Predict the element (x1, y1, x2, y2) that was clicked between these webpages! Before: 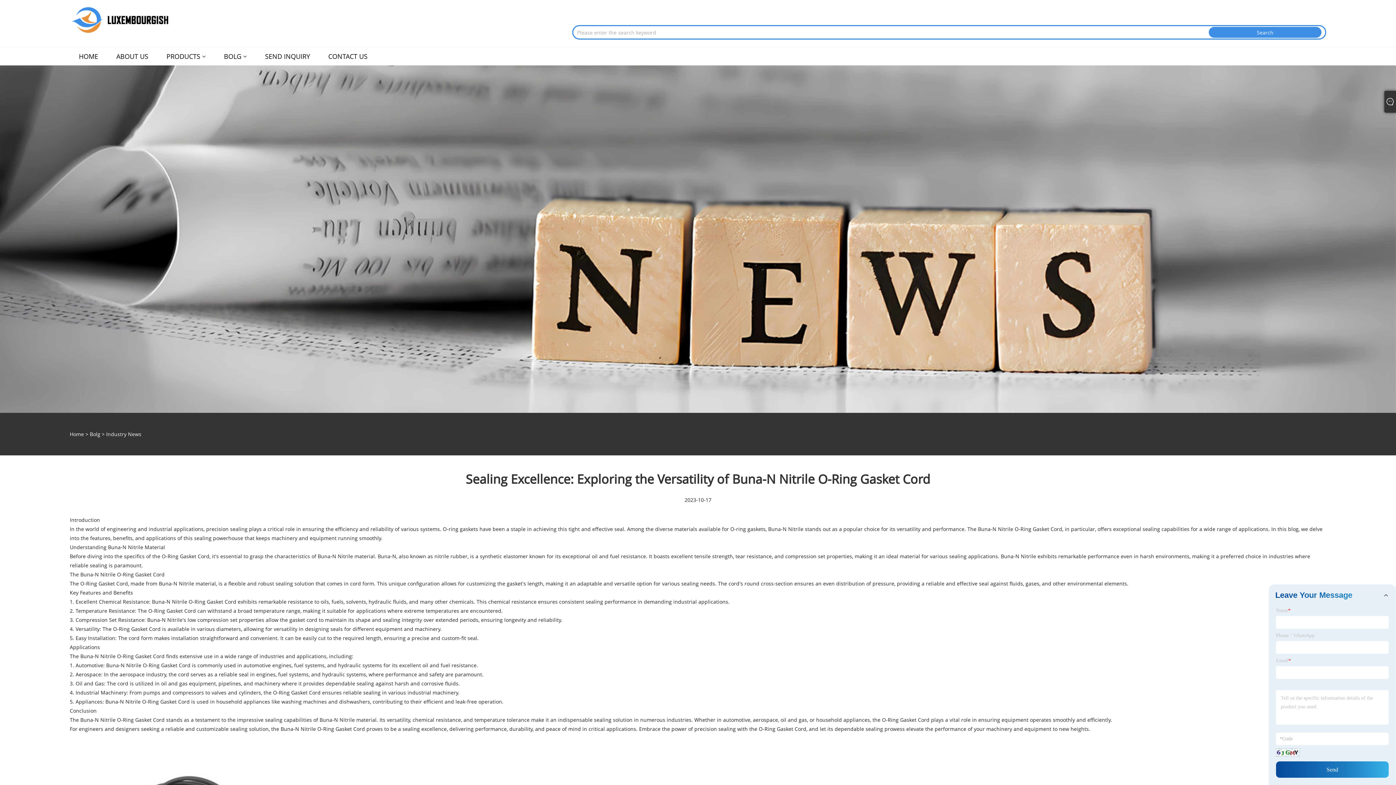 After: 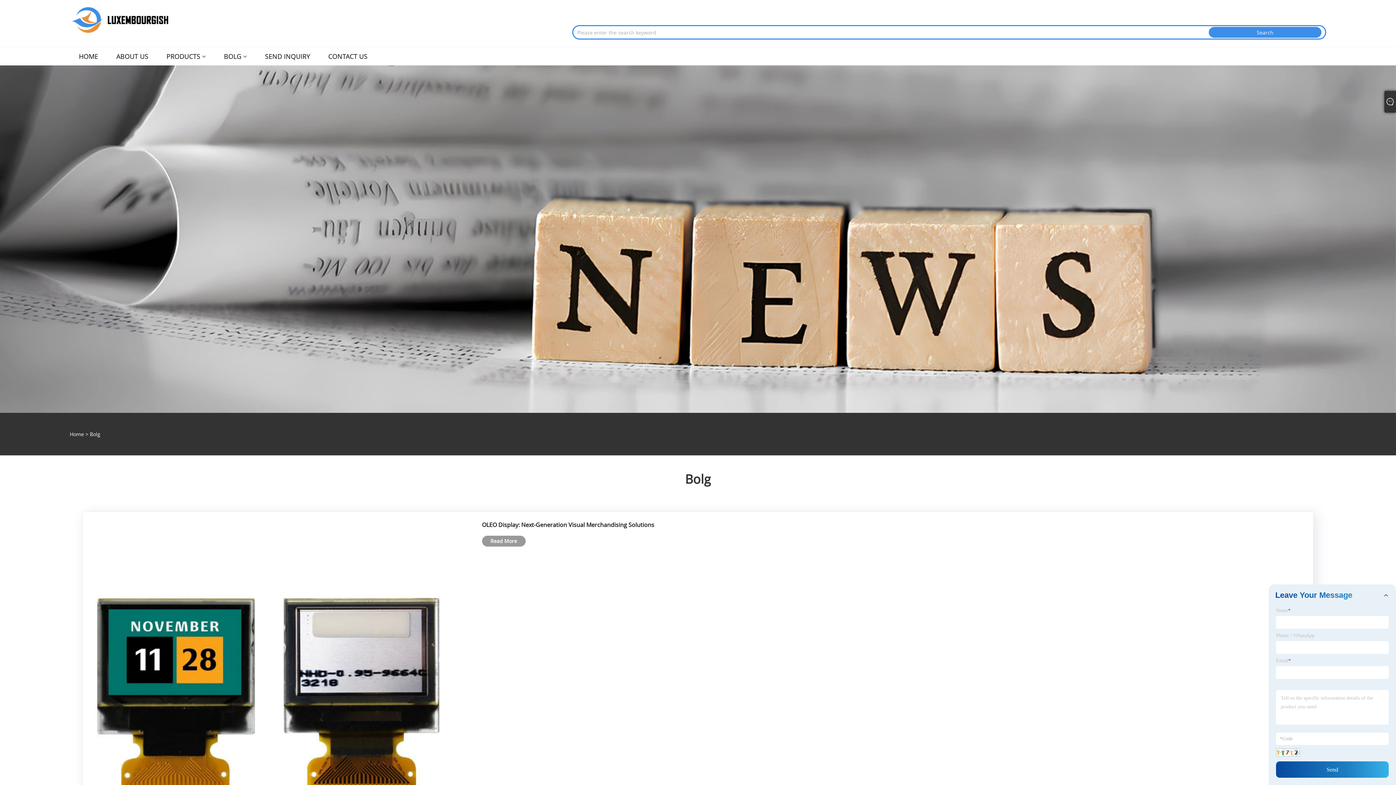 Action: label: Bolg bbox: (89, 430, 100, 437)